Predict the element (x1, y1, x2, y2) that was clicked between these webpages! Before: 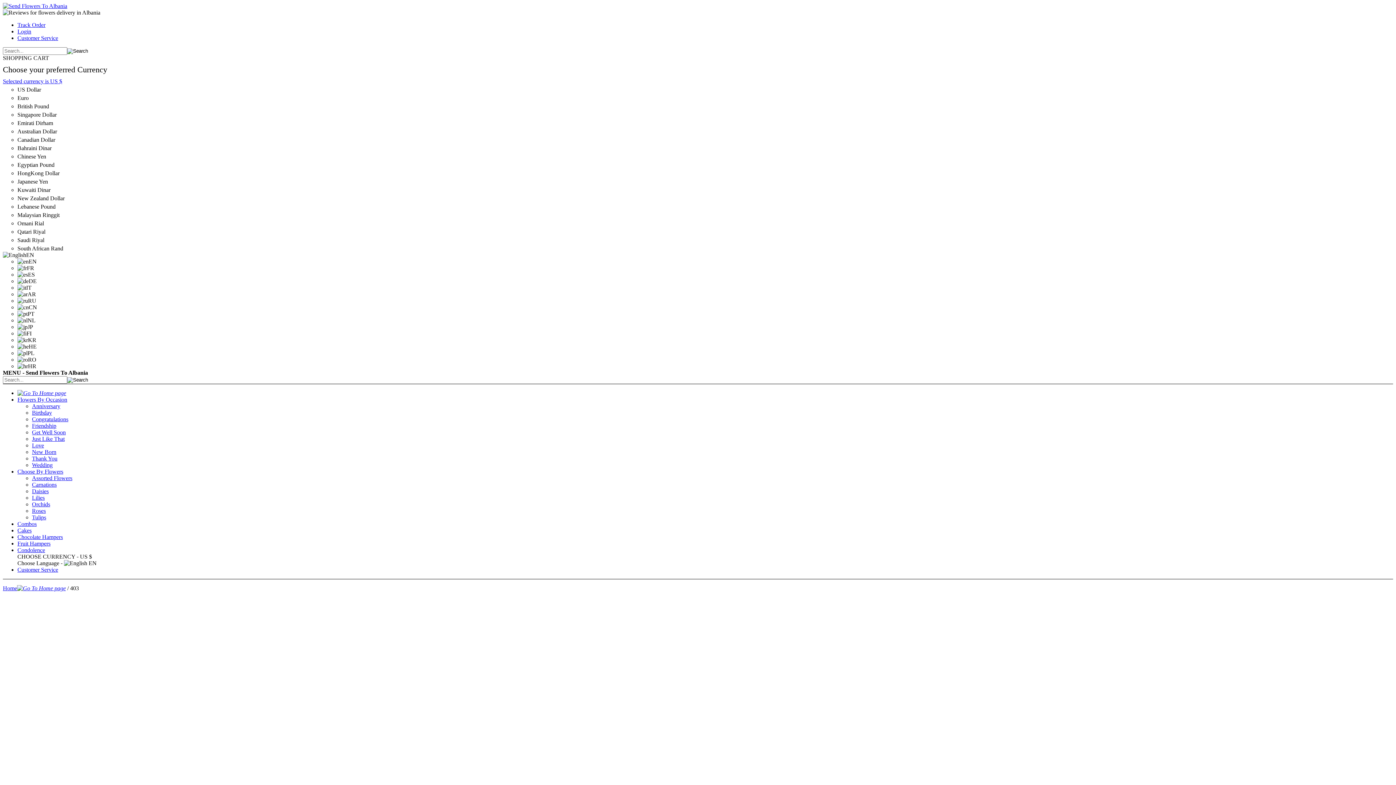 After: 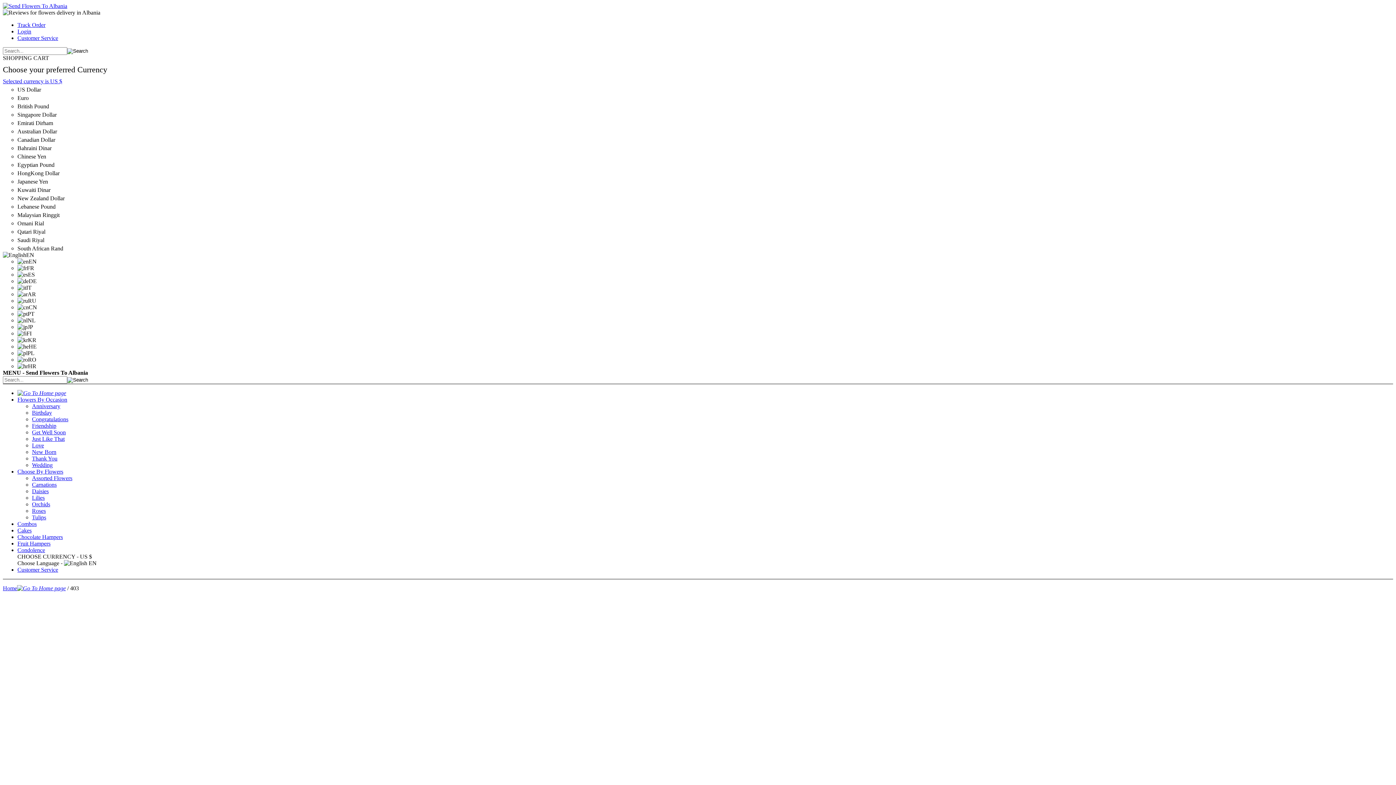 Action: bbox: (2, 585, 65, 591) label: Go To Home page